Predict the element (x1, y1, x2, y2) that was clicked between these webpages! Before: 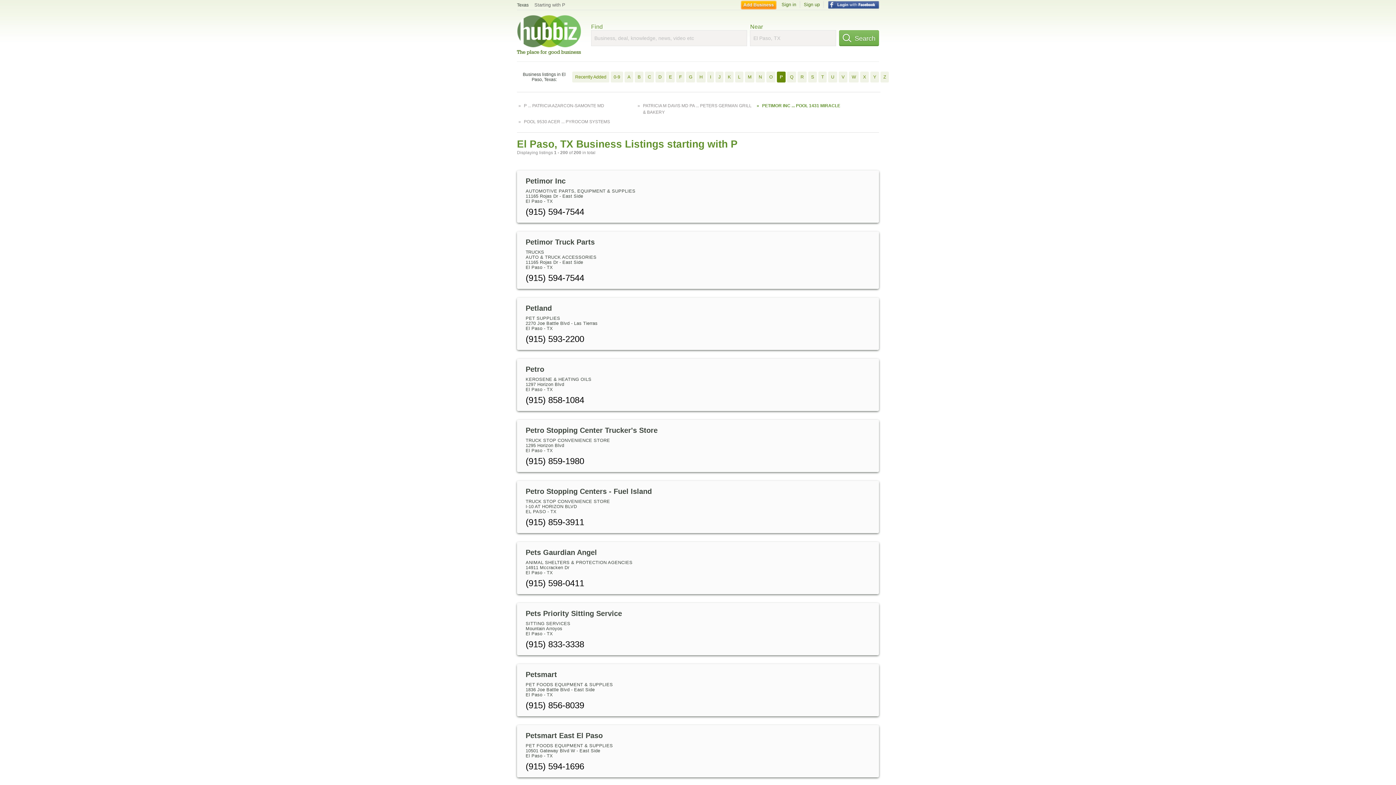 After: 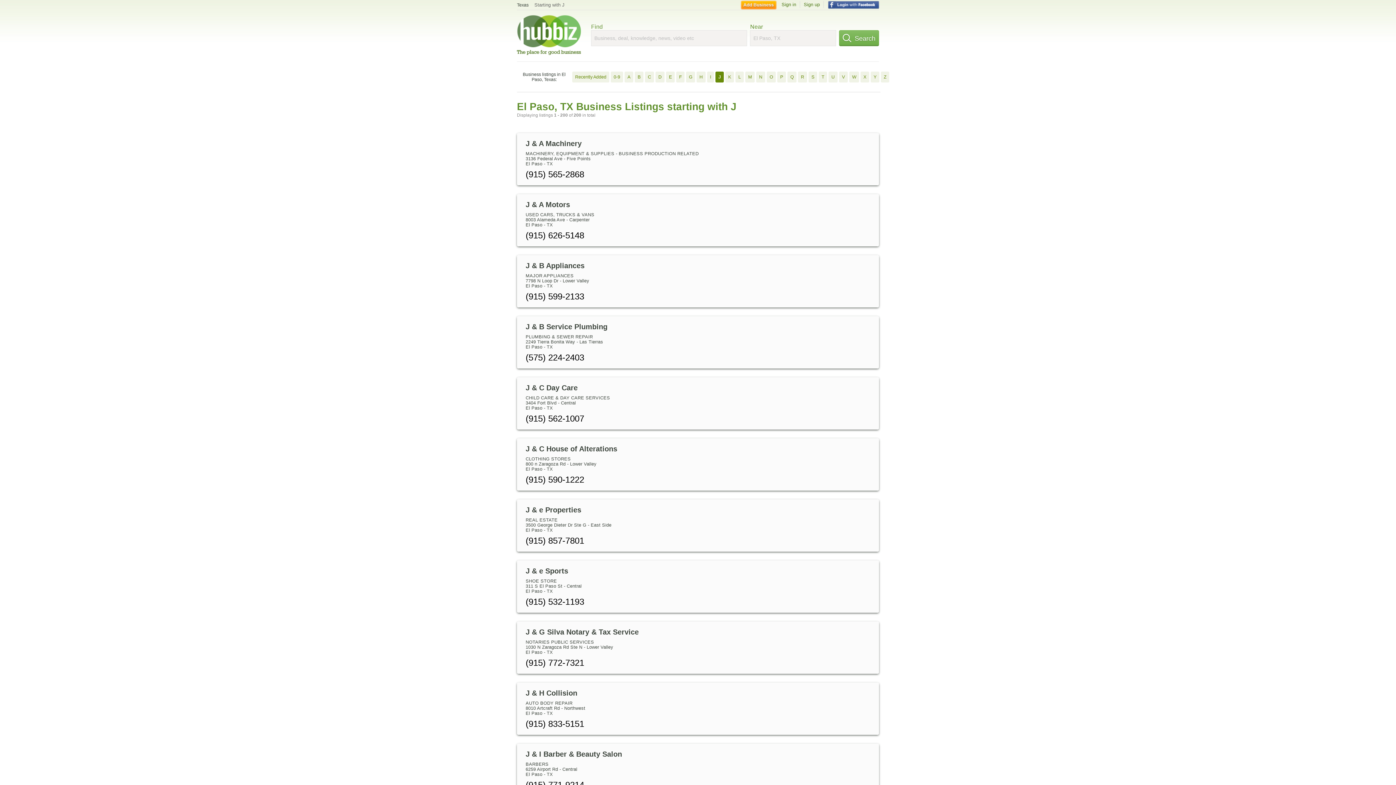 Action: label: J bbox: (715, 71, 723, 82)